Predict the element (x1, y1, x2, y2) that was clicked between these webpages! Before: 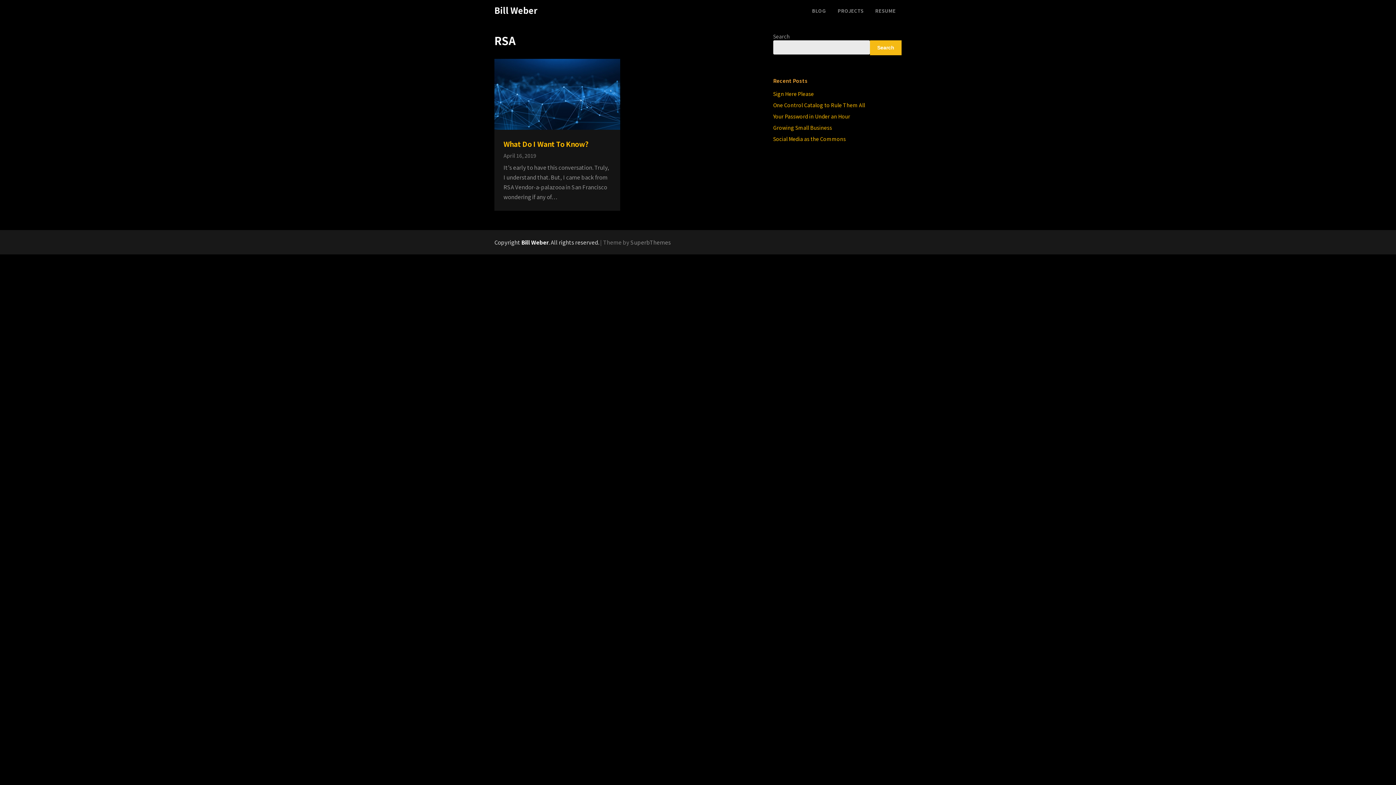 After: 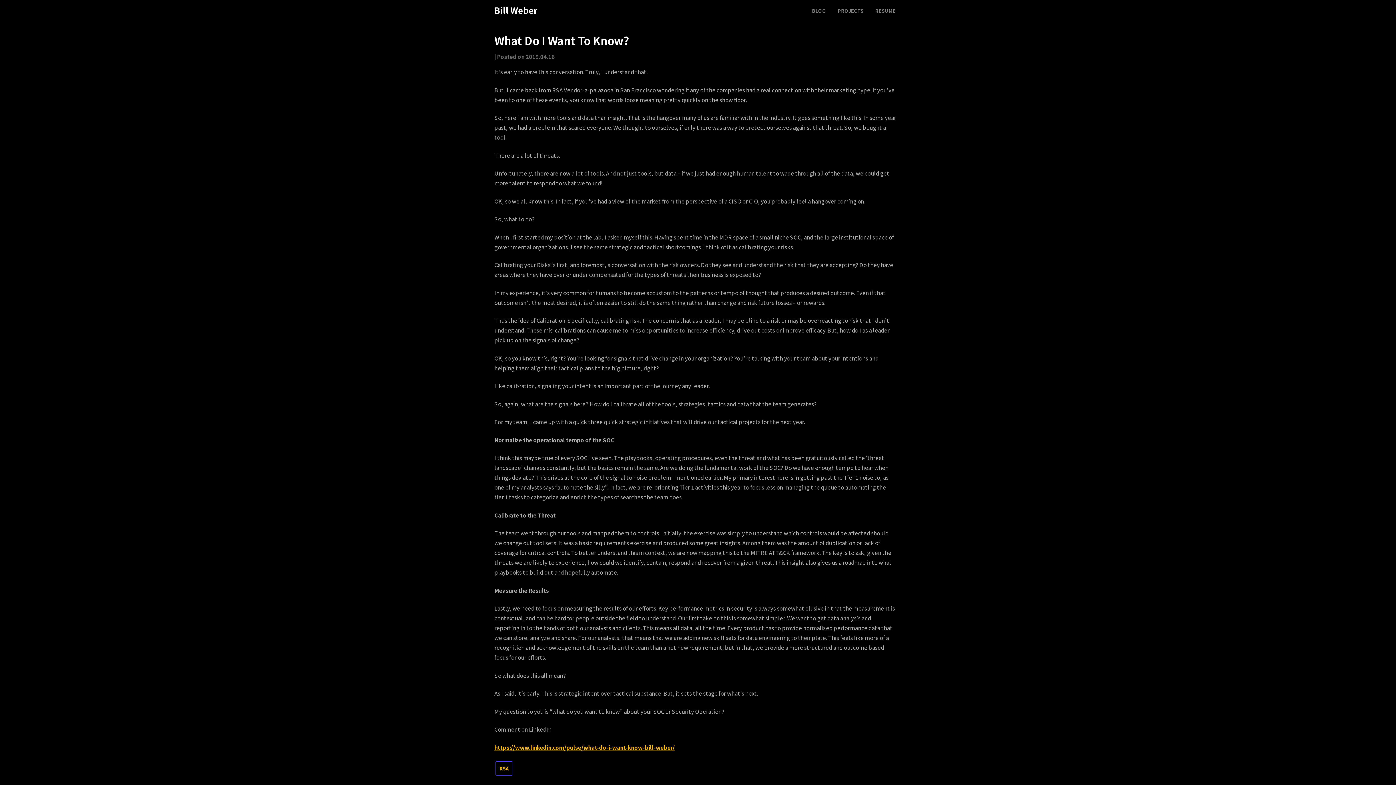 Action: bbox: (503, 162, 611, 201) label: It’s early to have this conversation. Truly, I understand that. But, I came back from RSA Vendor-a-palazooa in San Francisco wondering if any of…